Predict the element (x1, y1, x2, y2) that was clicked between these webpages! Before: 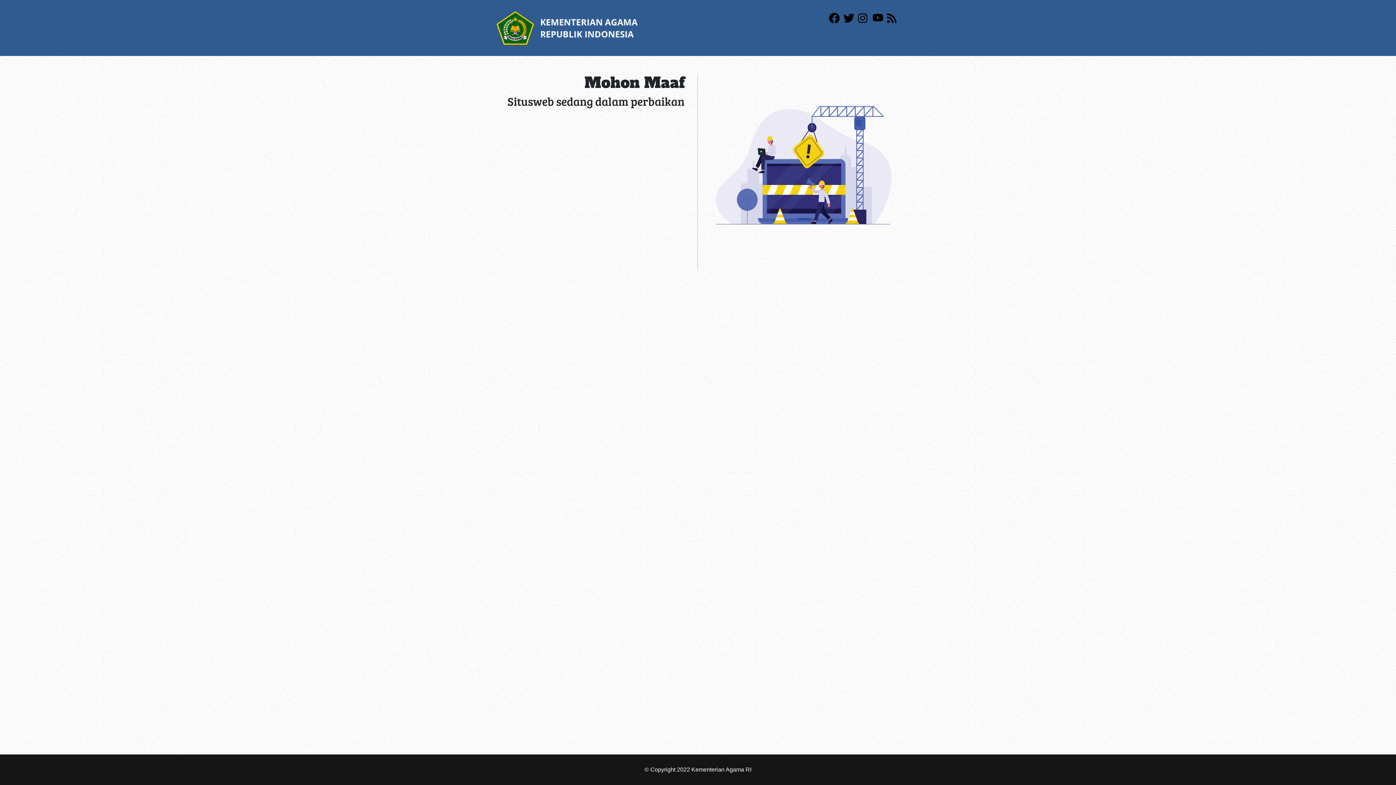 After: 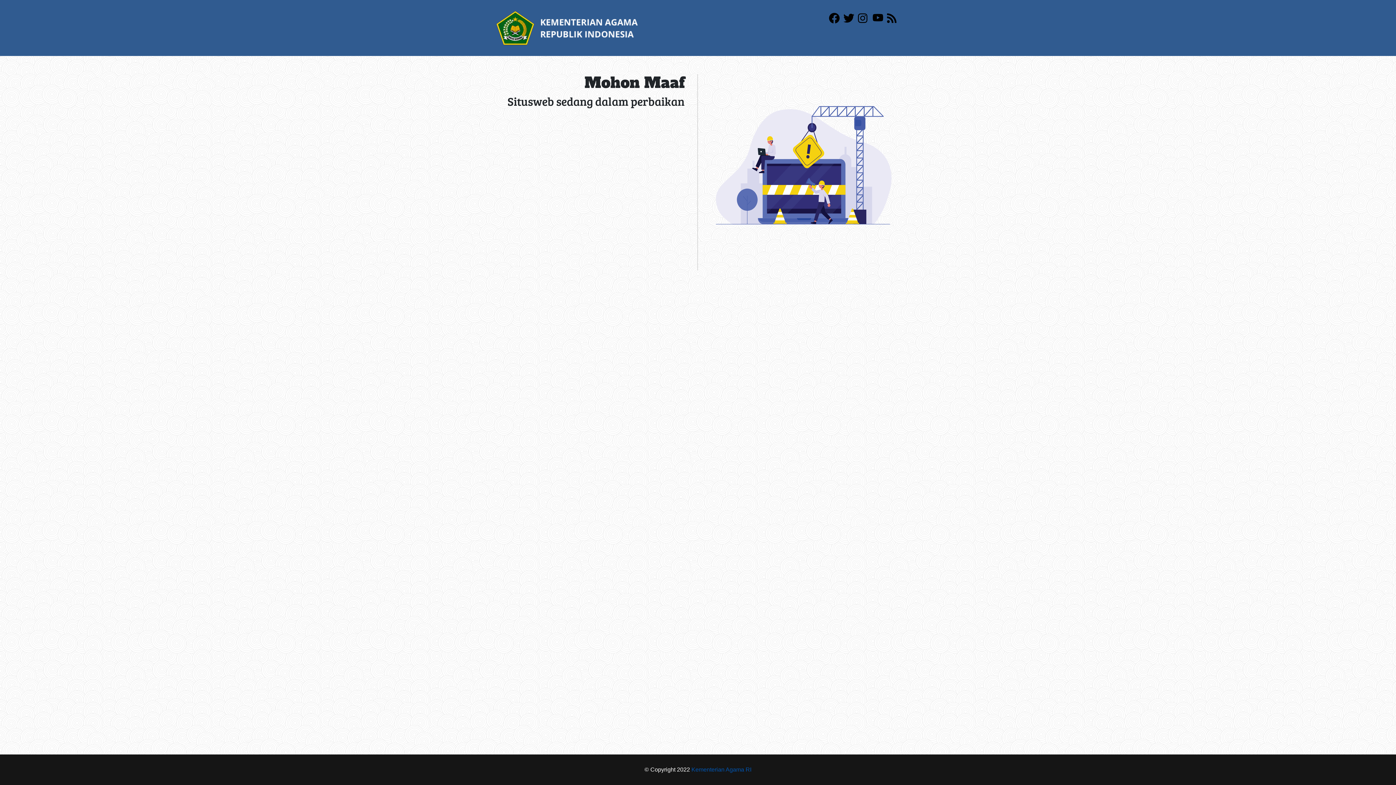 Action: label: Kementerian Agama RI bbox: (691, 766, 751, 773)